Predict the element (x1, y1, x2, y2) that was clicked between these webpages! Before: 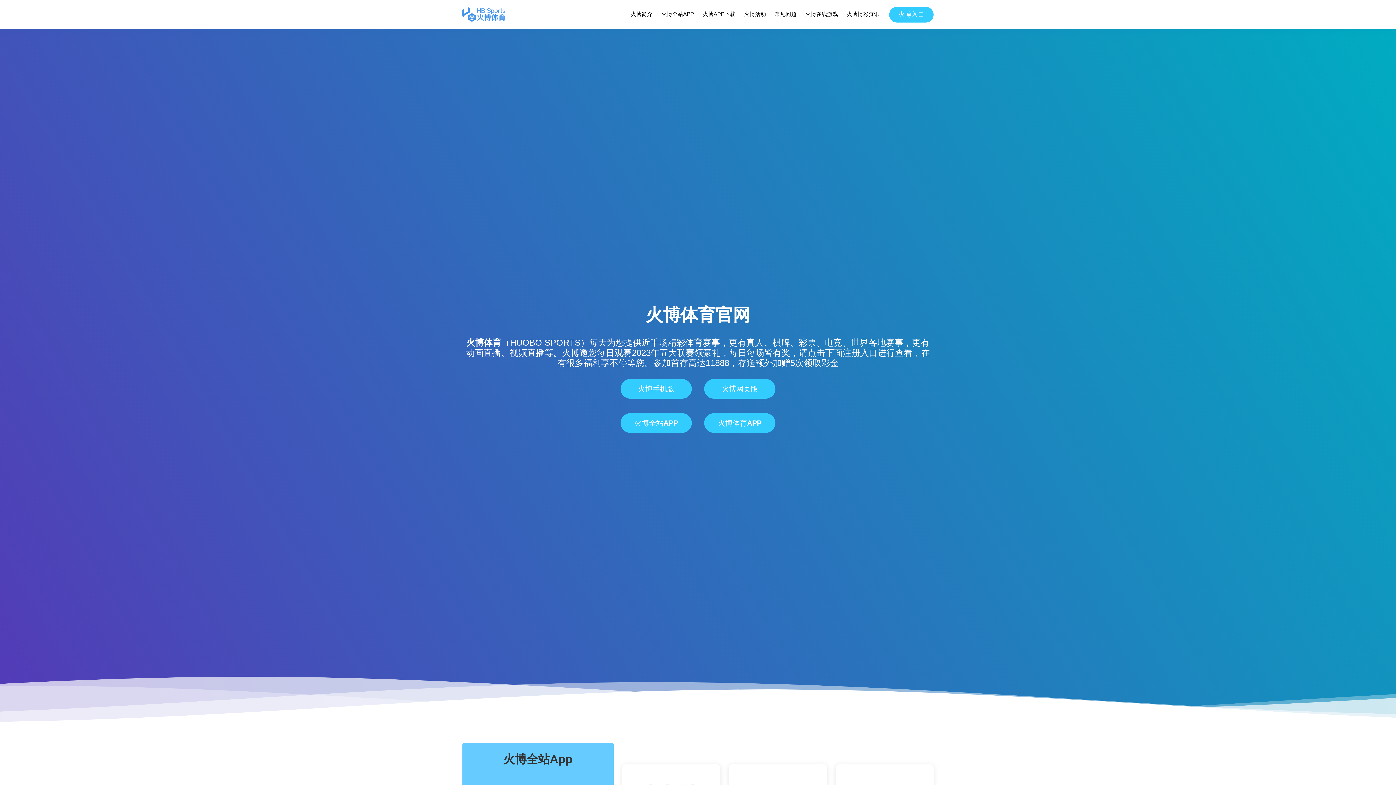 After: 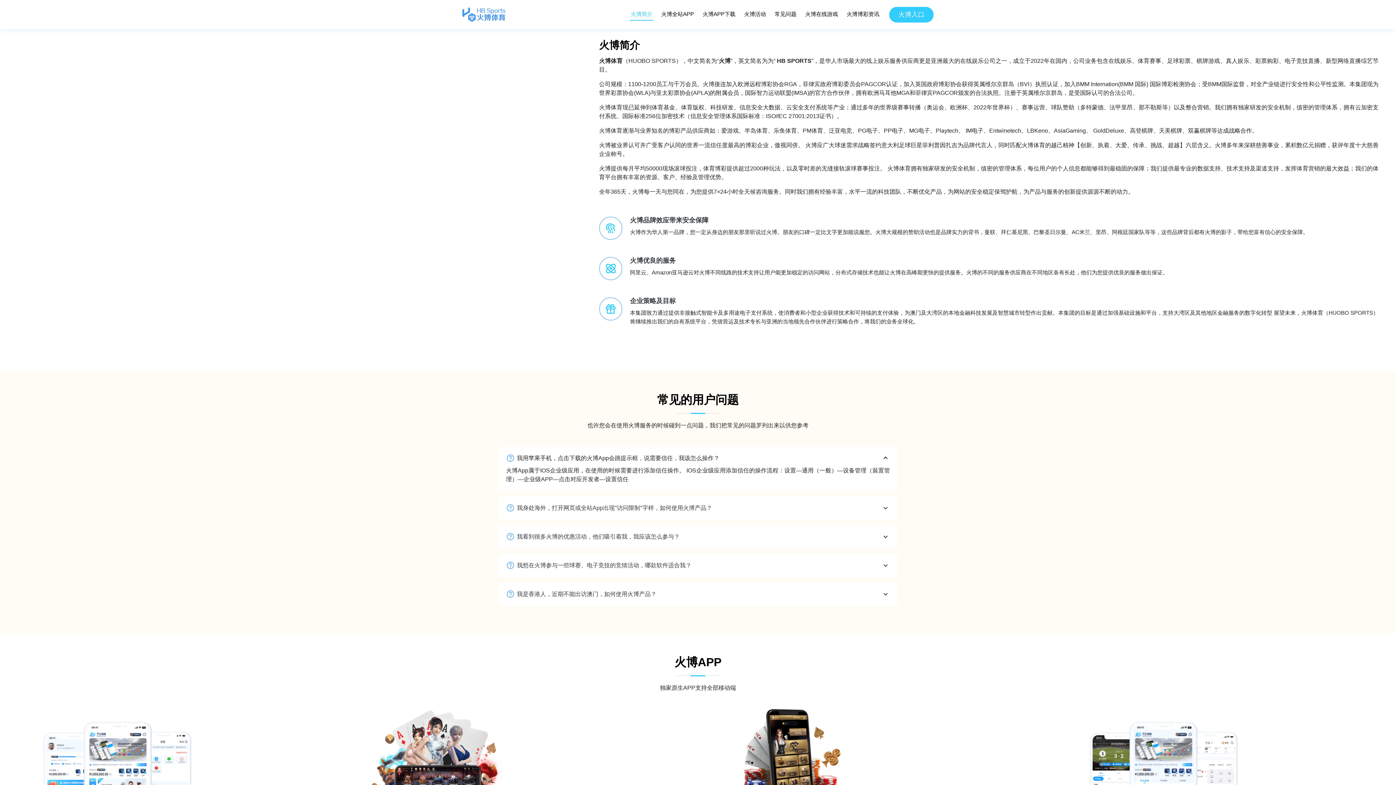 Action: label: 火博简介 bbox: (630, 8, 653, 20)